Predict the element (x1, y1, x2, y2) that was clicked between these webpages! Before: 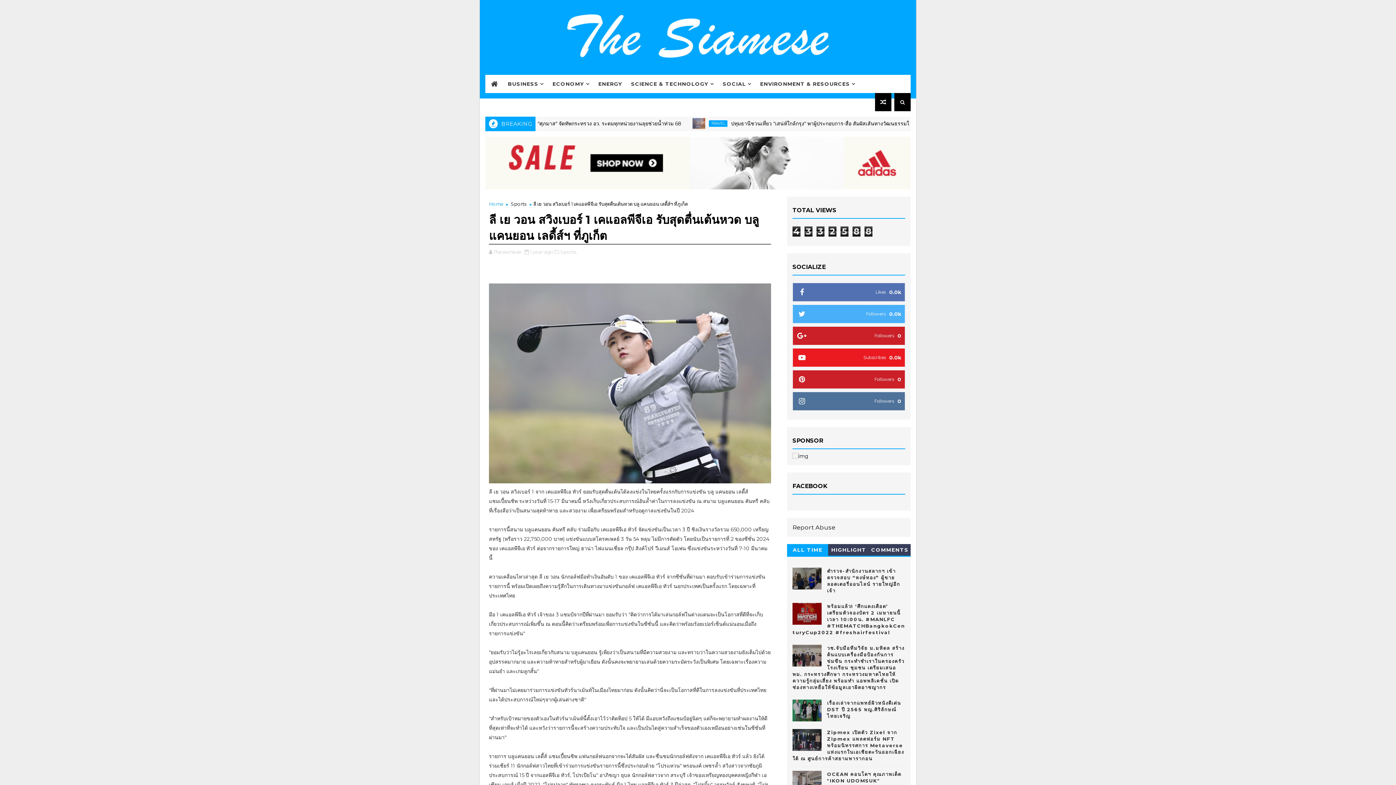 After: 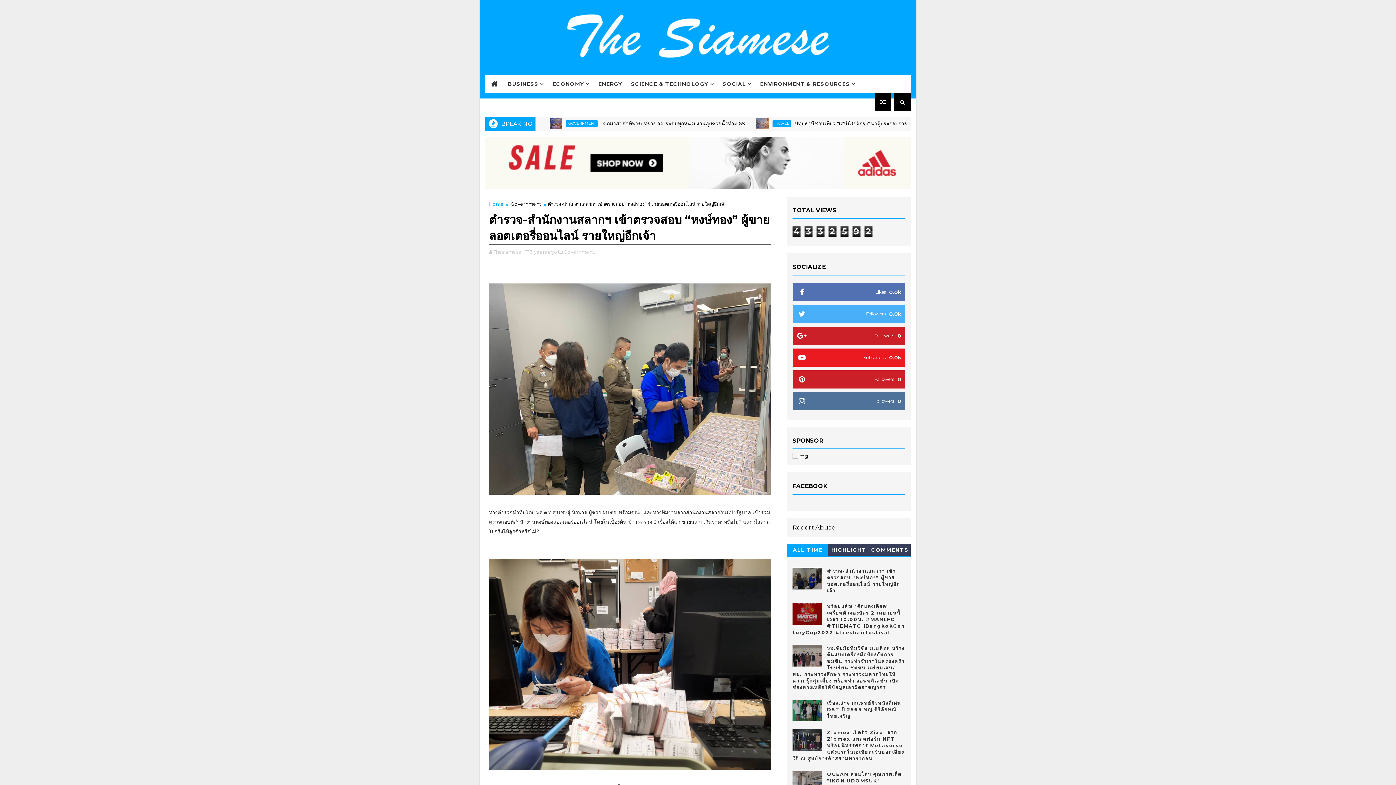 Action: bbox: (827, 568, 900, 593) label: ตำรวจ-สำนักงานสลากฯ เข้าตรวจสอบ “หงษ์ทอง” ผู้ขายลอตเตอรี่ออนไลน์ รายใหญ่อีกเจ้า